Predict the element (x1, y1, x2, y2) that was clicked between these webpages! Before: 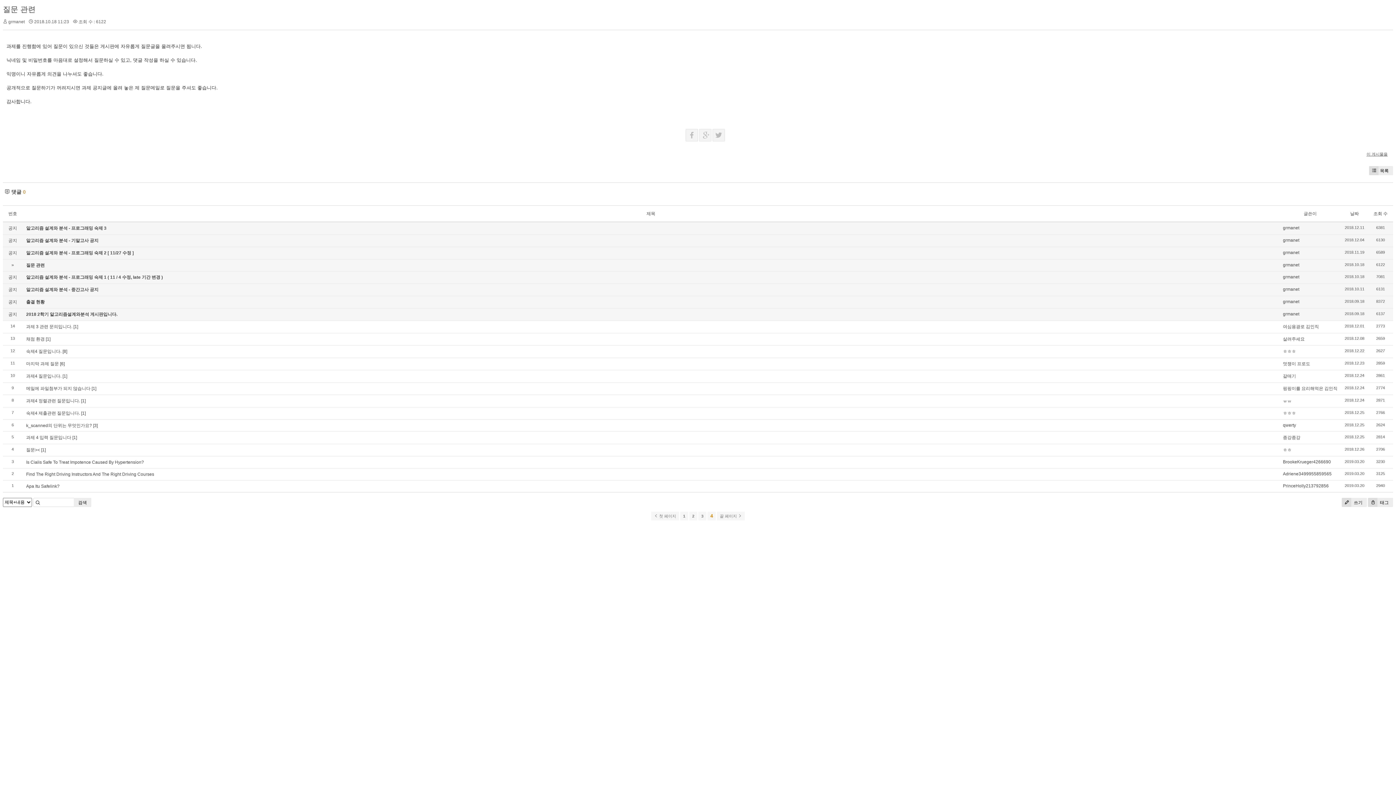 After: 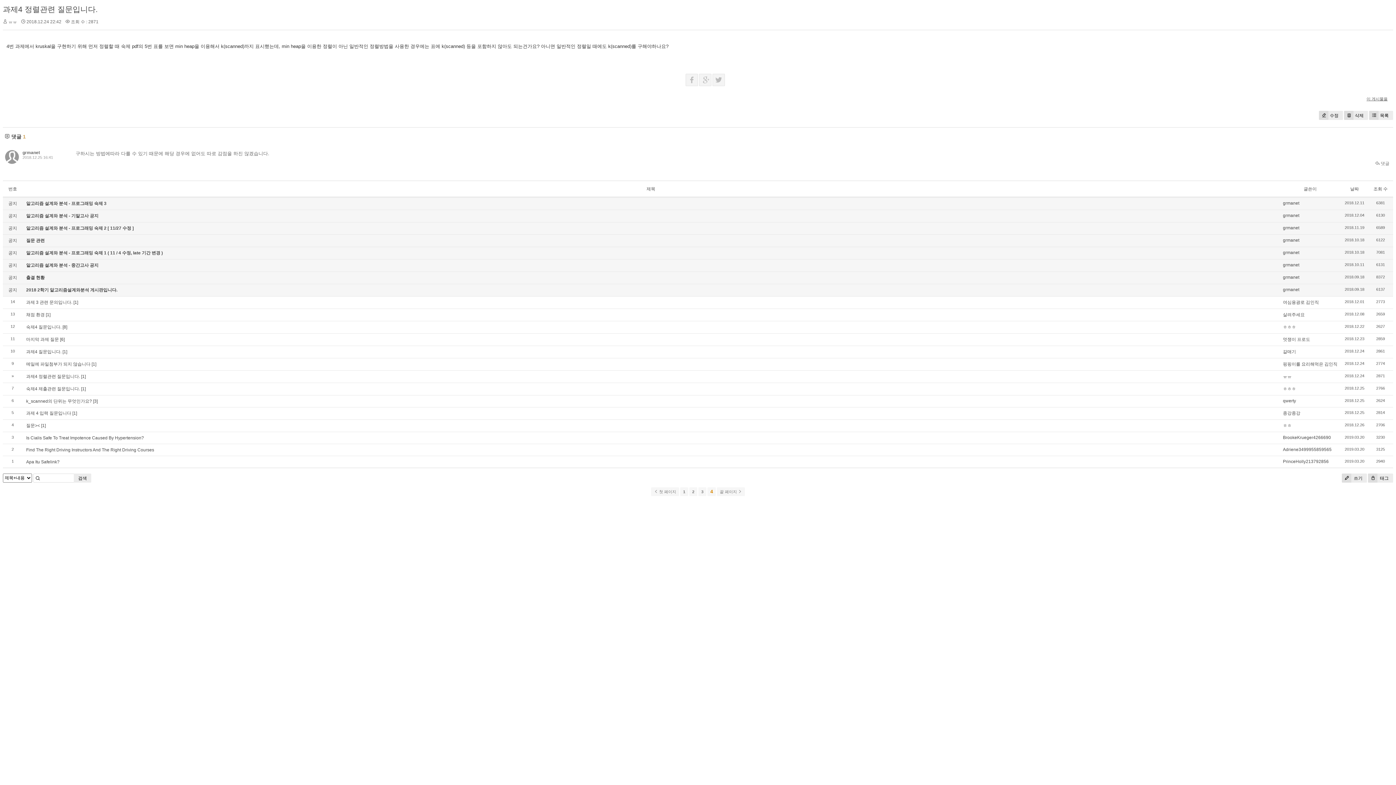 Action: bbox: (26, 398, 80, 403) label: 과제4 정렬관련 질문입니다.